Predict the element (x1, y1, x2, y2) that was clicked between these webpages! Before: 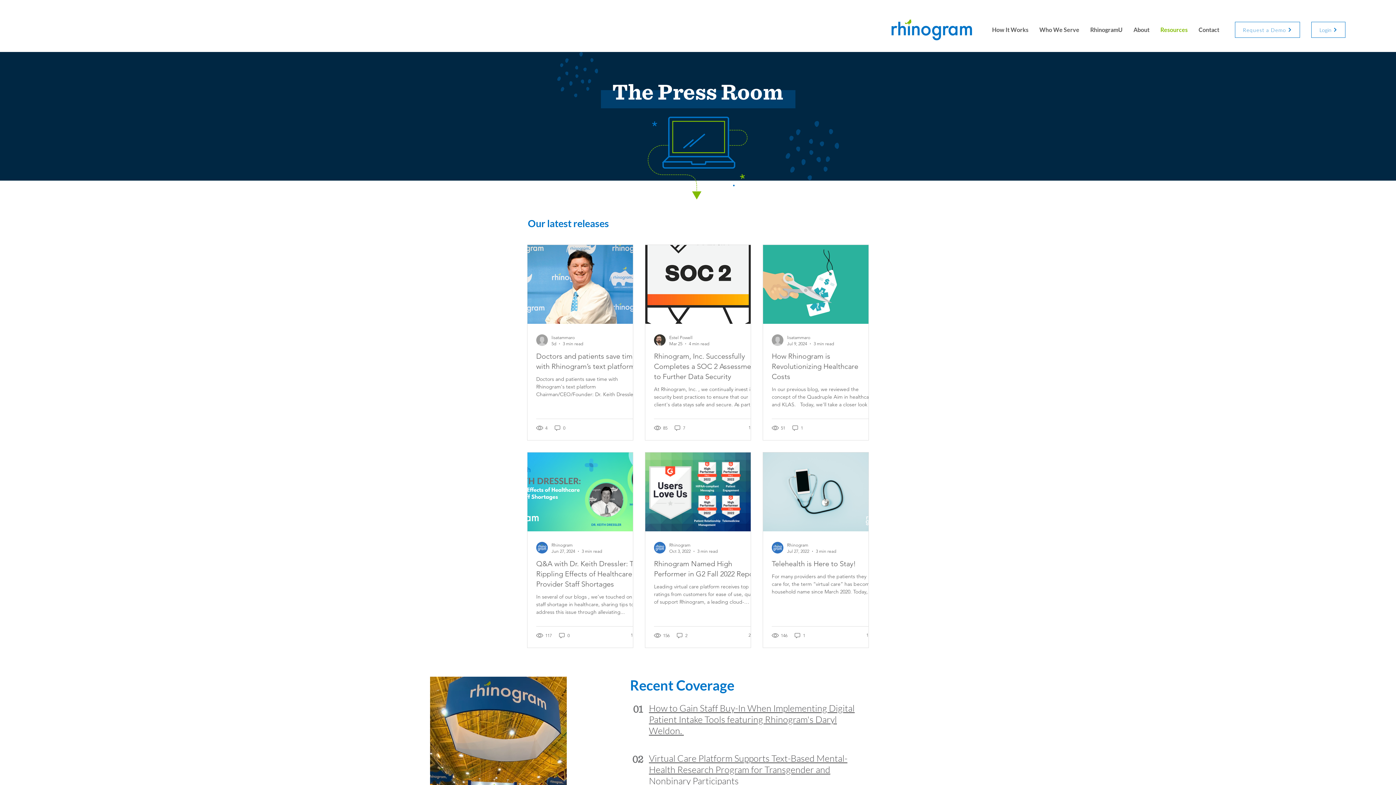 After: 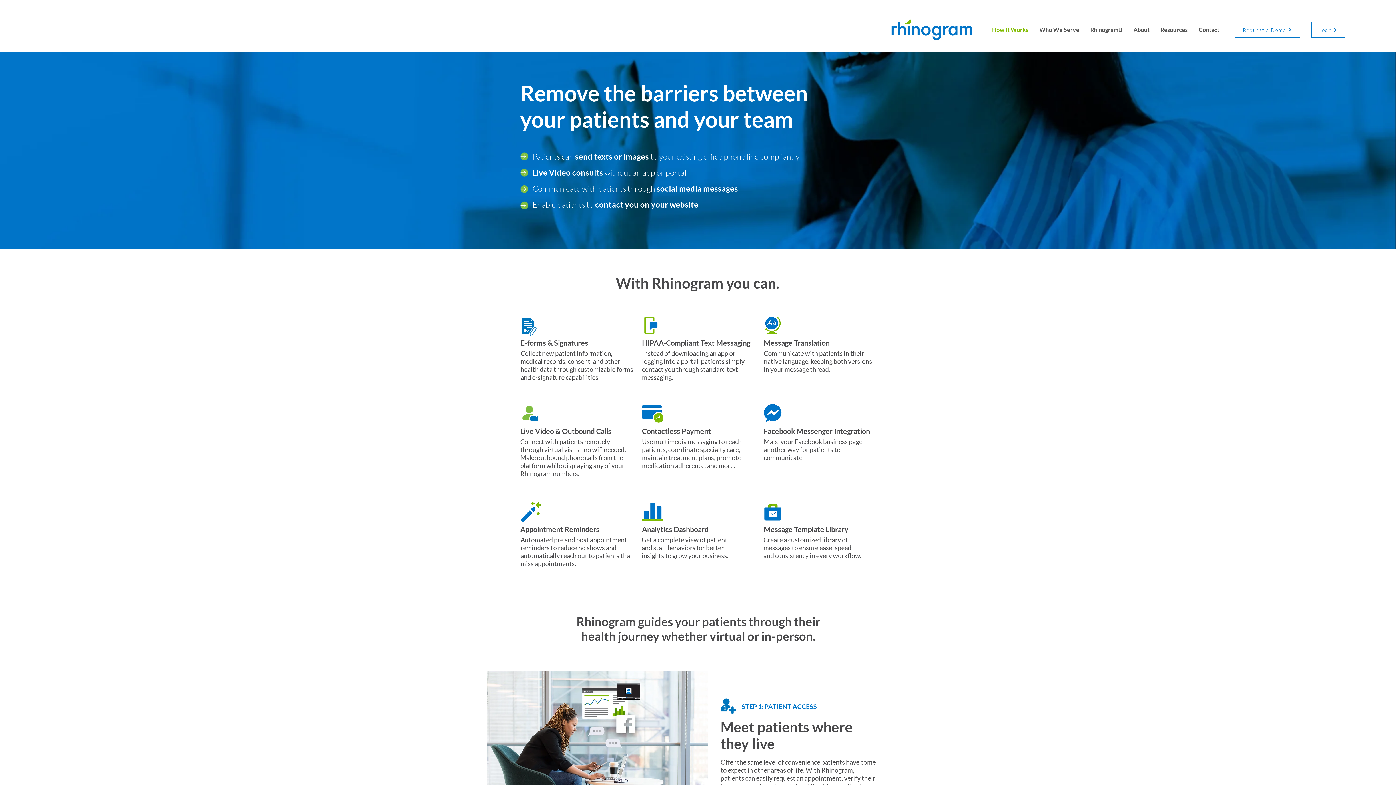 Action: label: How It Works bbox: (986, 19, 1034, 39)